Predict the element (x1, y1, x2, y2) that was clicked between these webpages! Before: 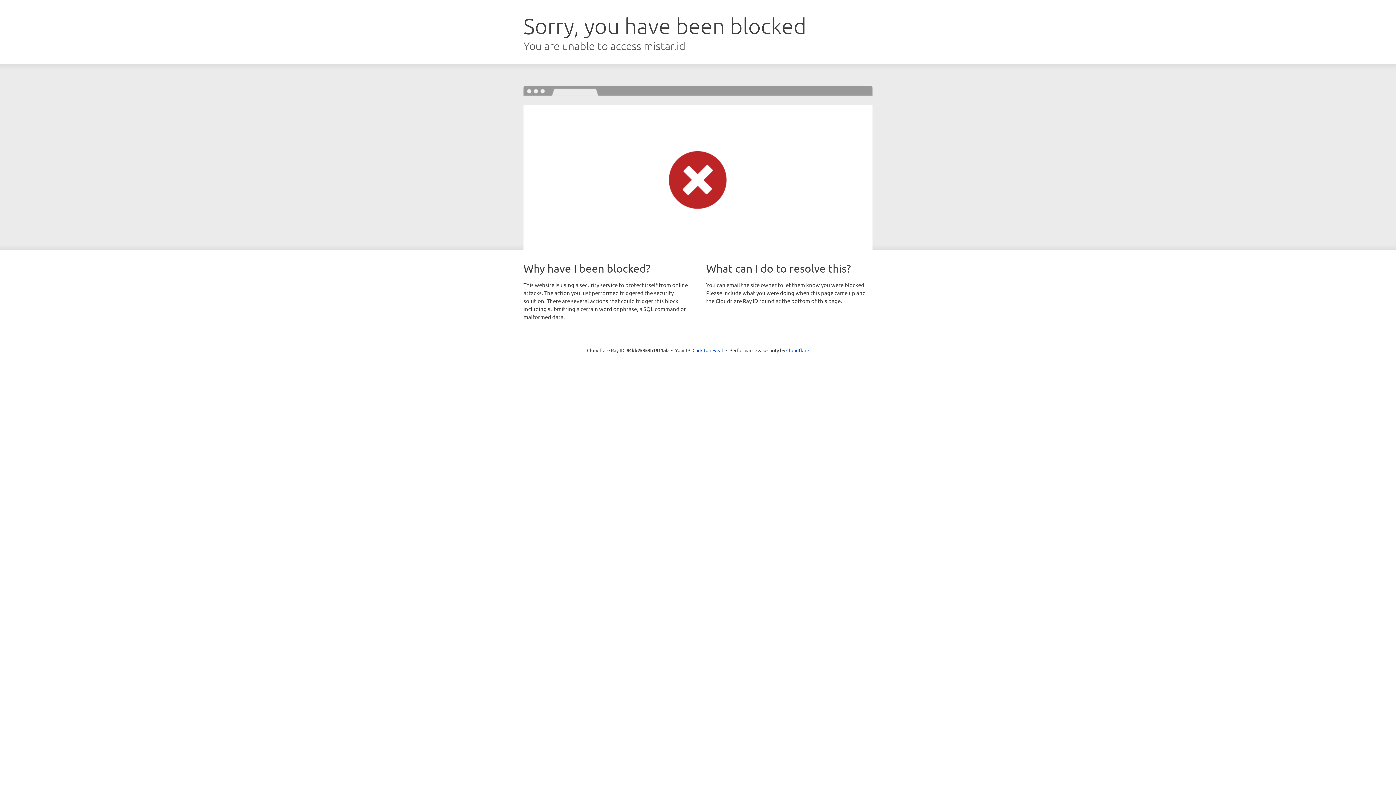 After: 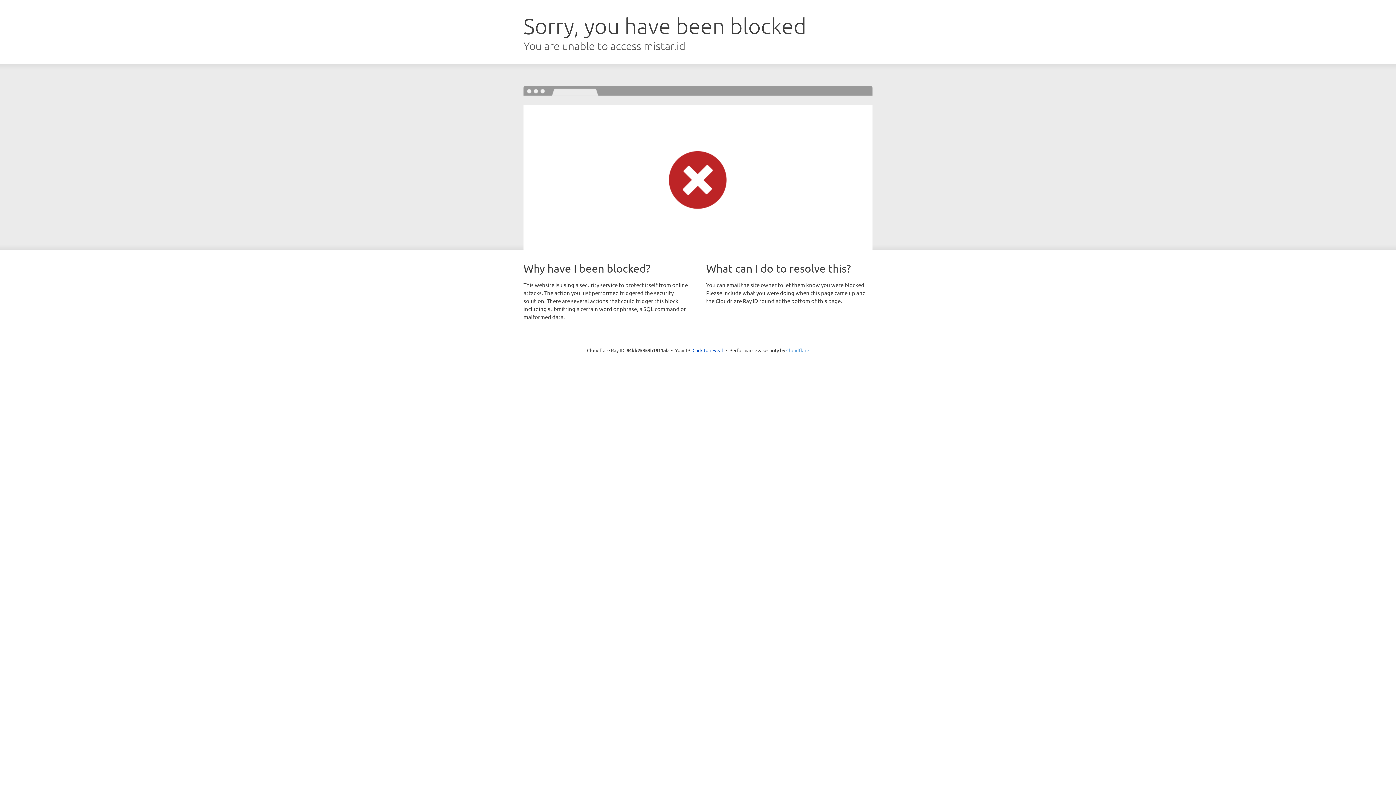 Action: bbox: (786, 347, 809, 353) label: Cloudflare